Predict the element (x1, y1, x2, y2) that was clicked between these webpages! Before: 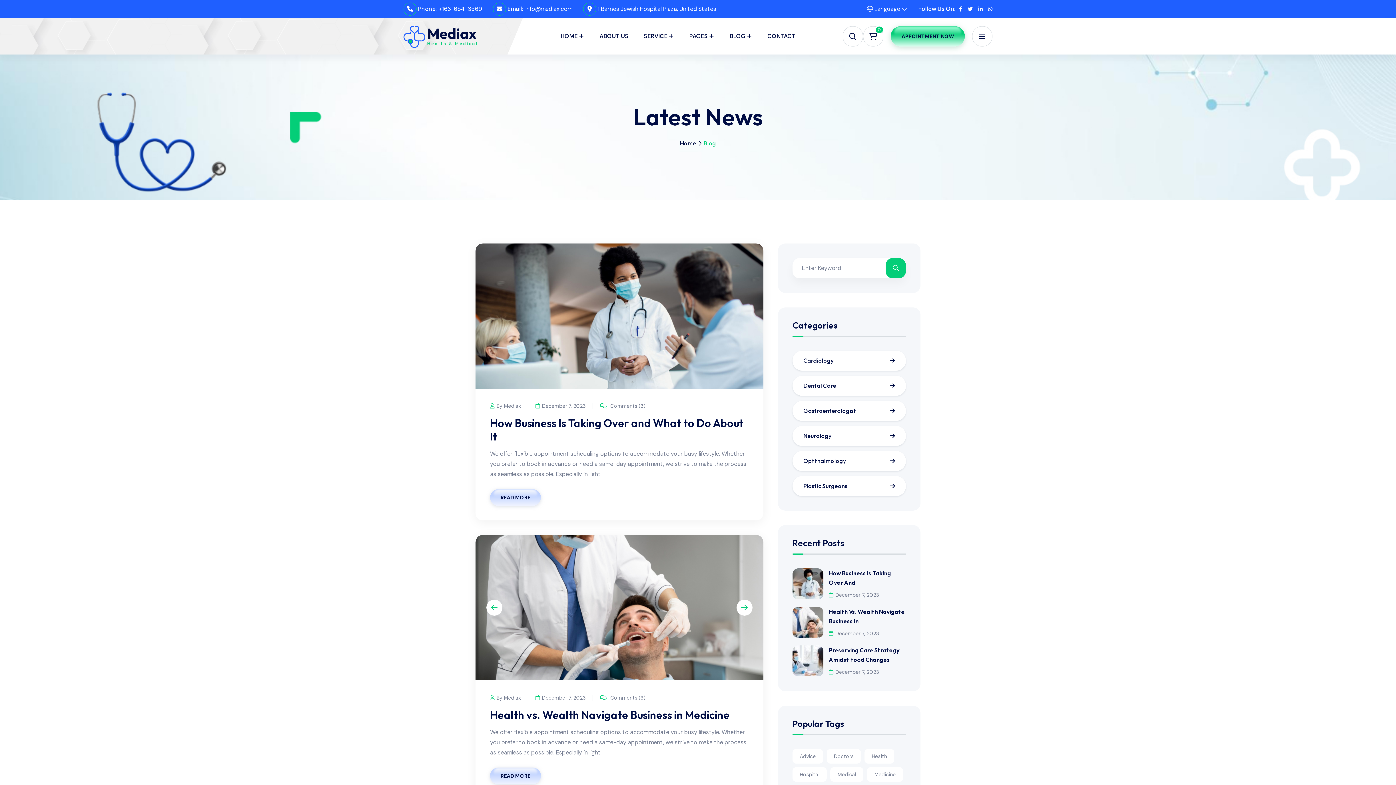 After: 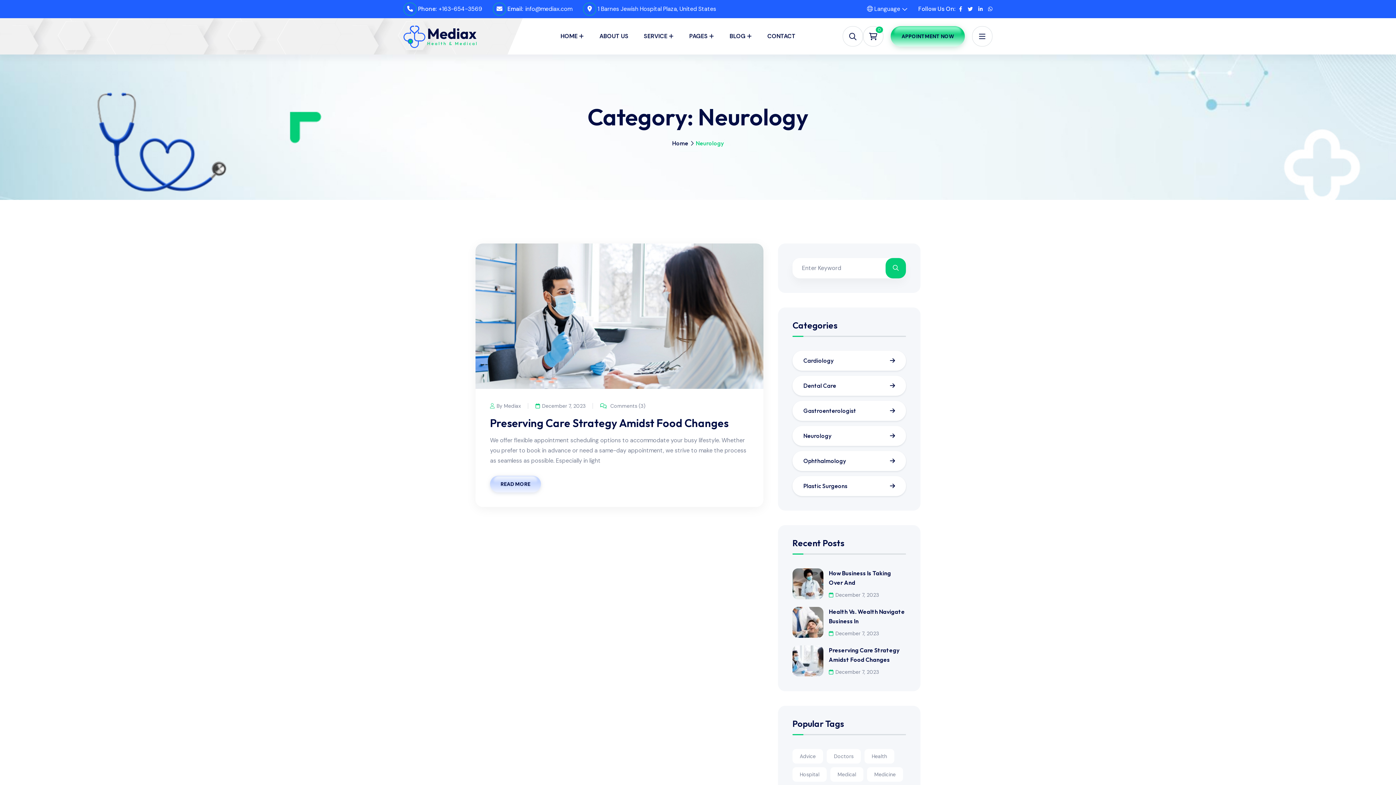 Action: bbox: (792, 426, 906, 446) label: Neurology